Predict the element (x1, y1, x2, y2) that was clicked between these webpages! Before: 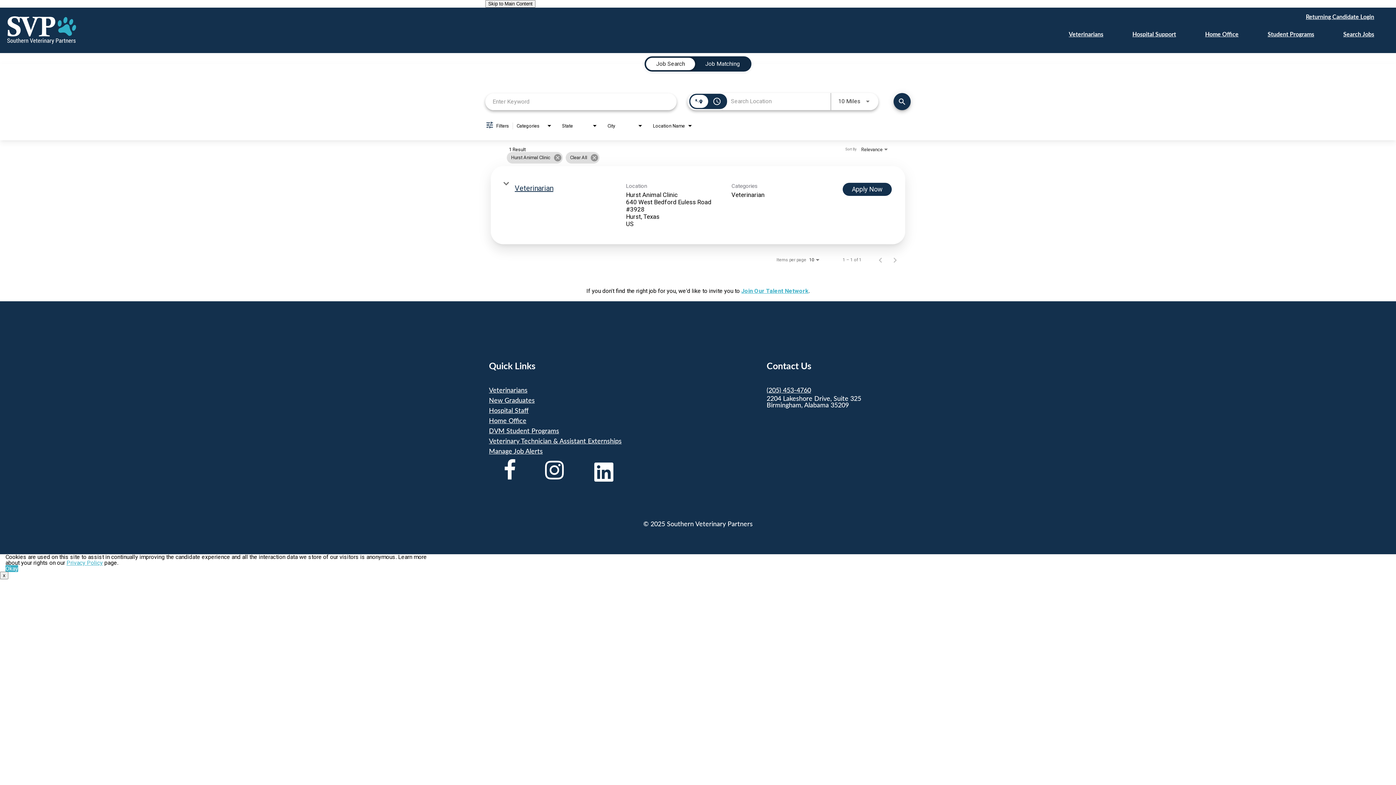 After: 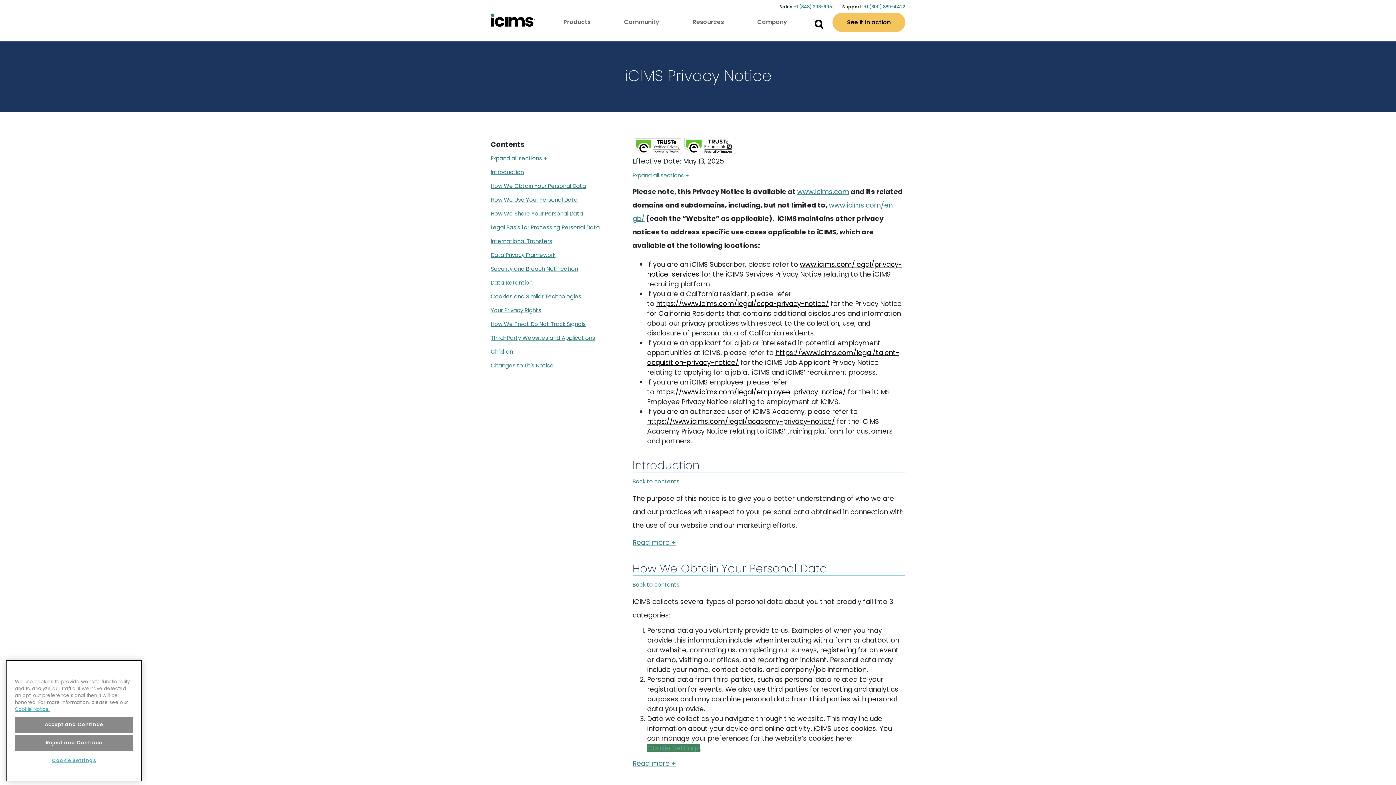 Action: bbox: (66, 559, 102, 566) label: Privacy Policy